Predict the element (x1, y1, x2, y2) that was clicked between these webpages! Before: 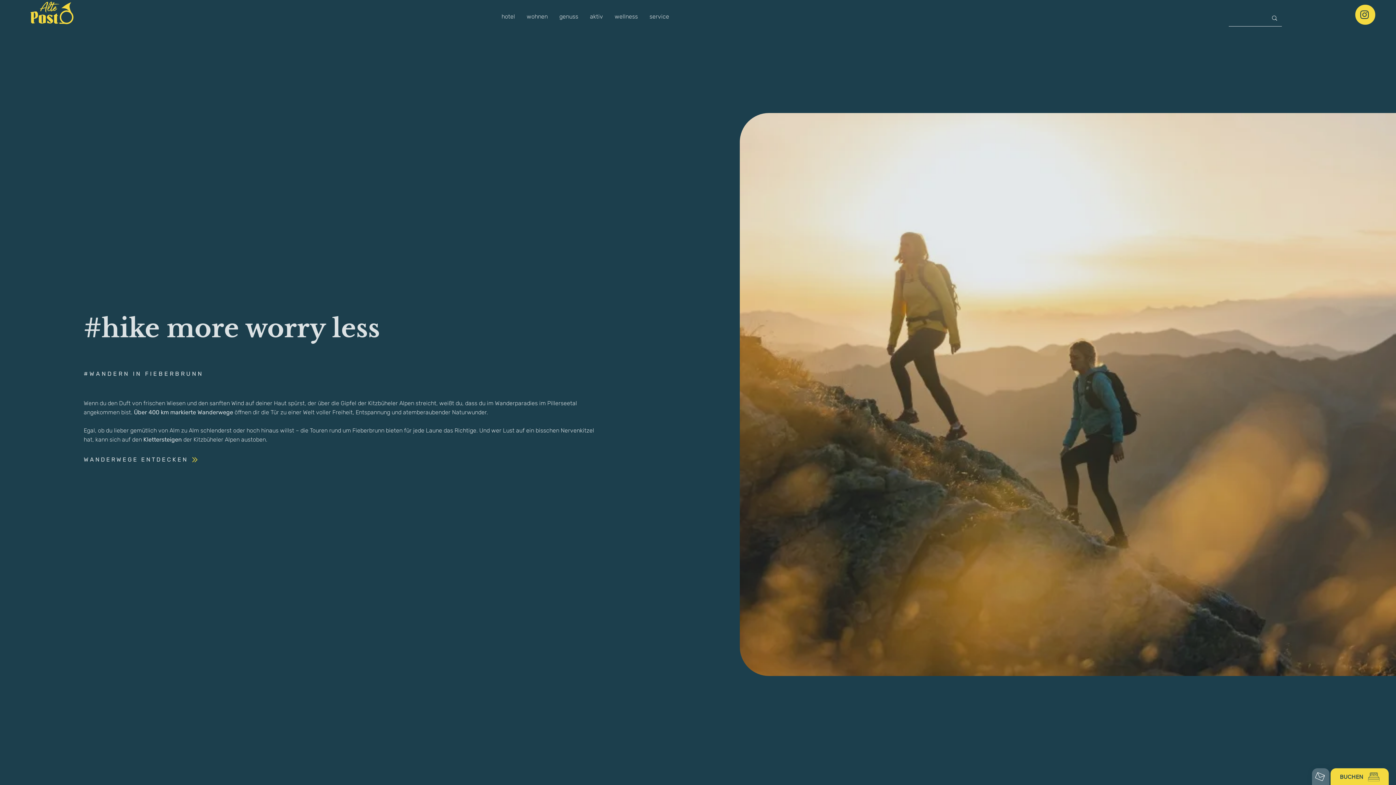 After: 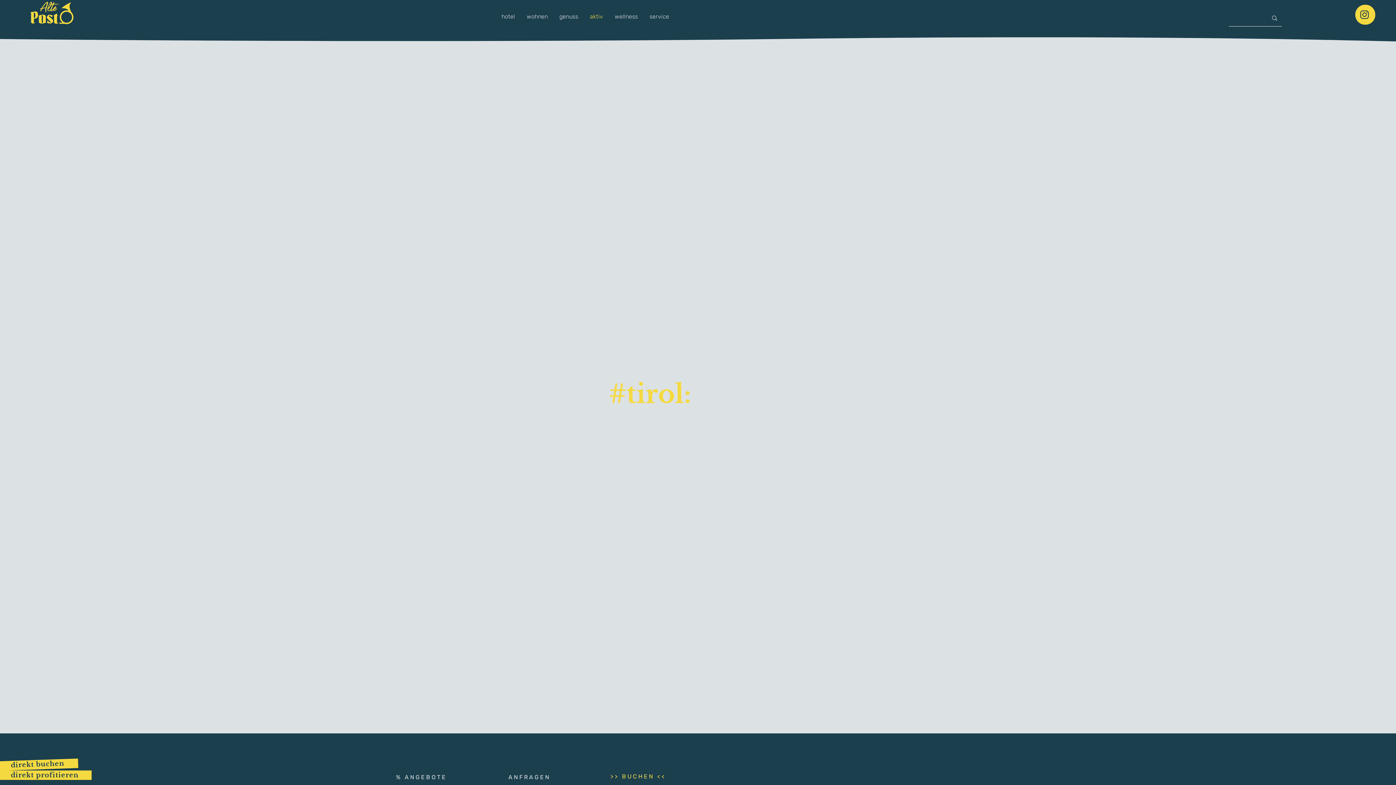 Action: label: aktiv bbox: (586, 9, 606, 23)